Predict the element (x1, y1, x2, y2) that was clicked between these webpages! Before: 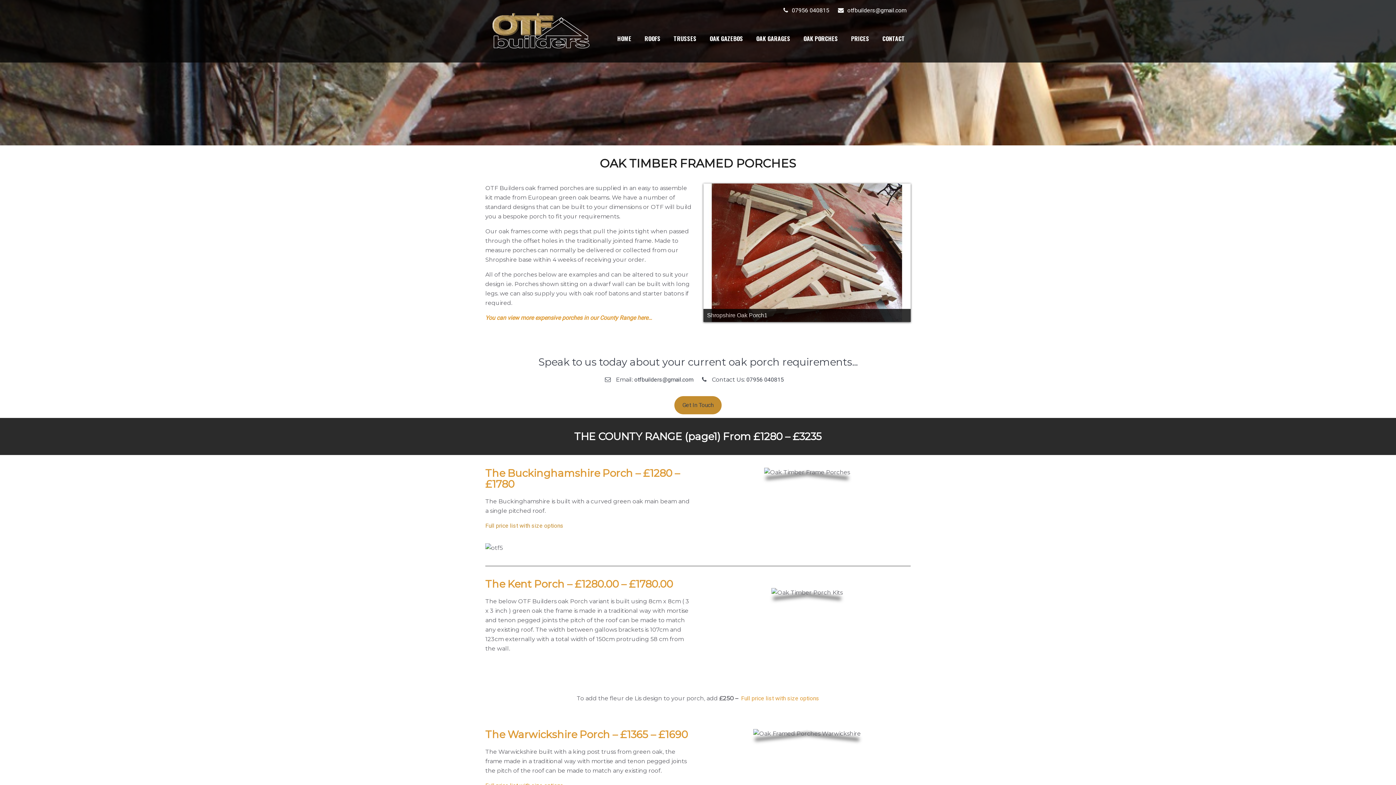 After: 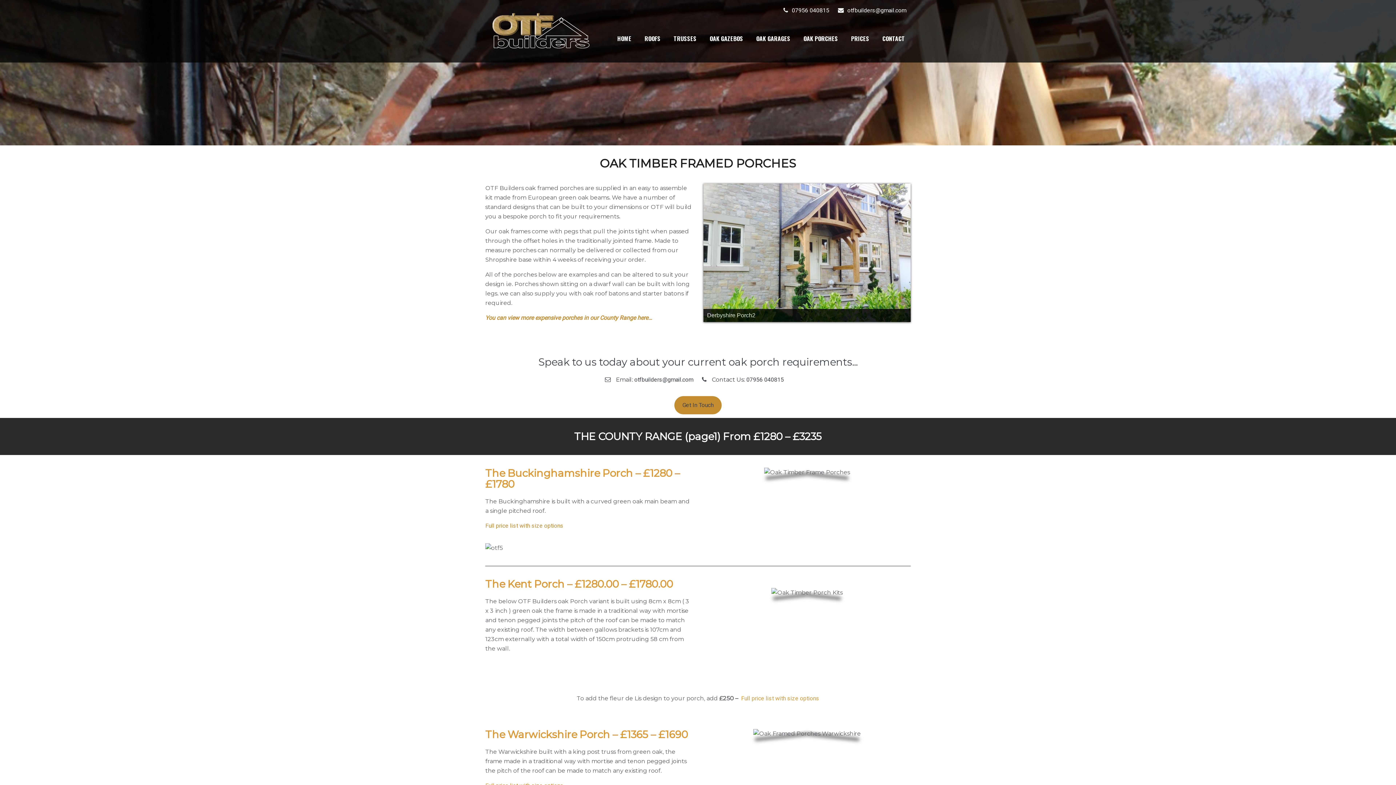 Action: label: You can view more expensive porches in our County Range here… bbox: (485, 314, 652, 321)